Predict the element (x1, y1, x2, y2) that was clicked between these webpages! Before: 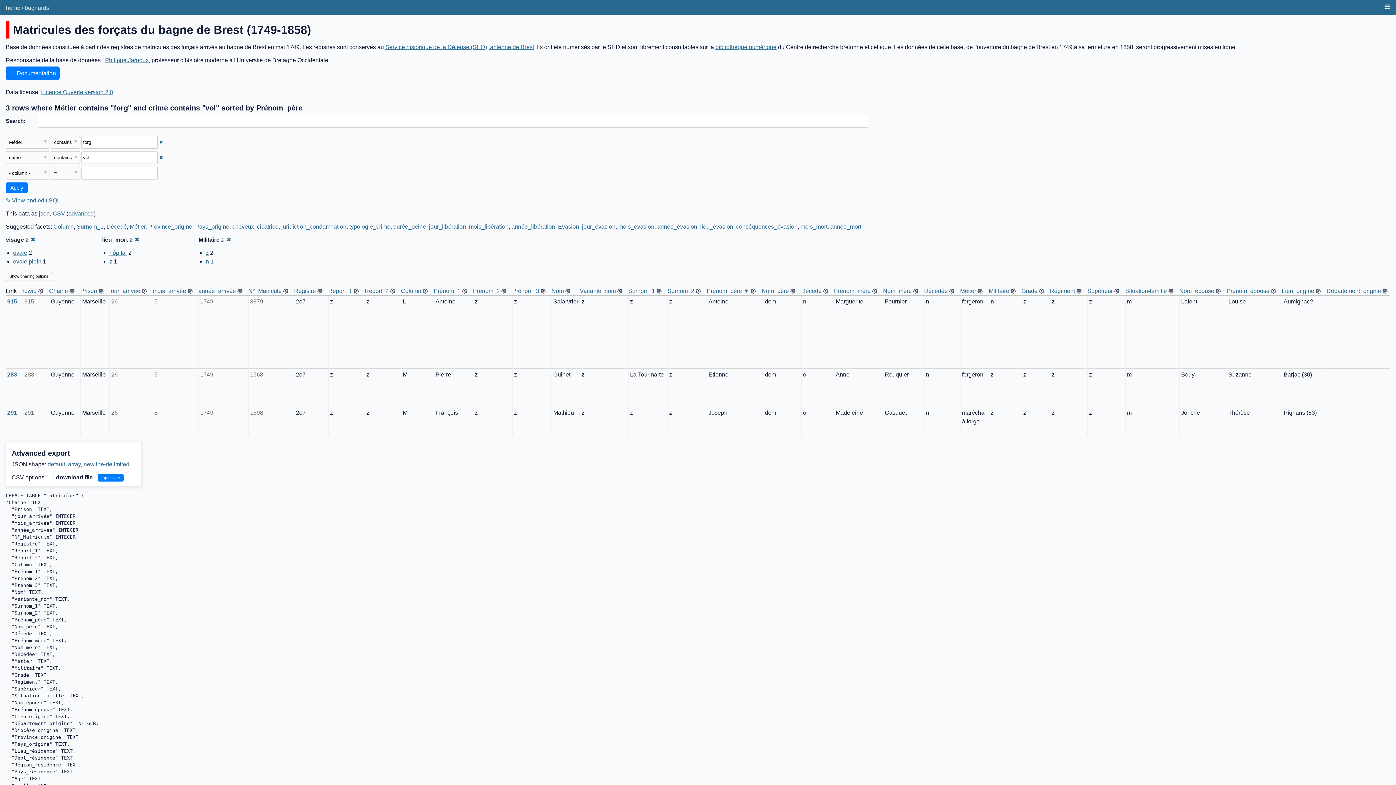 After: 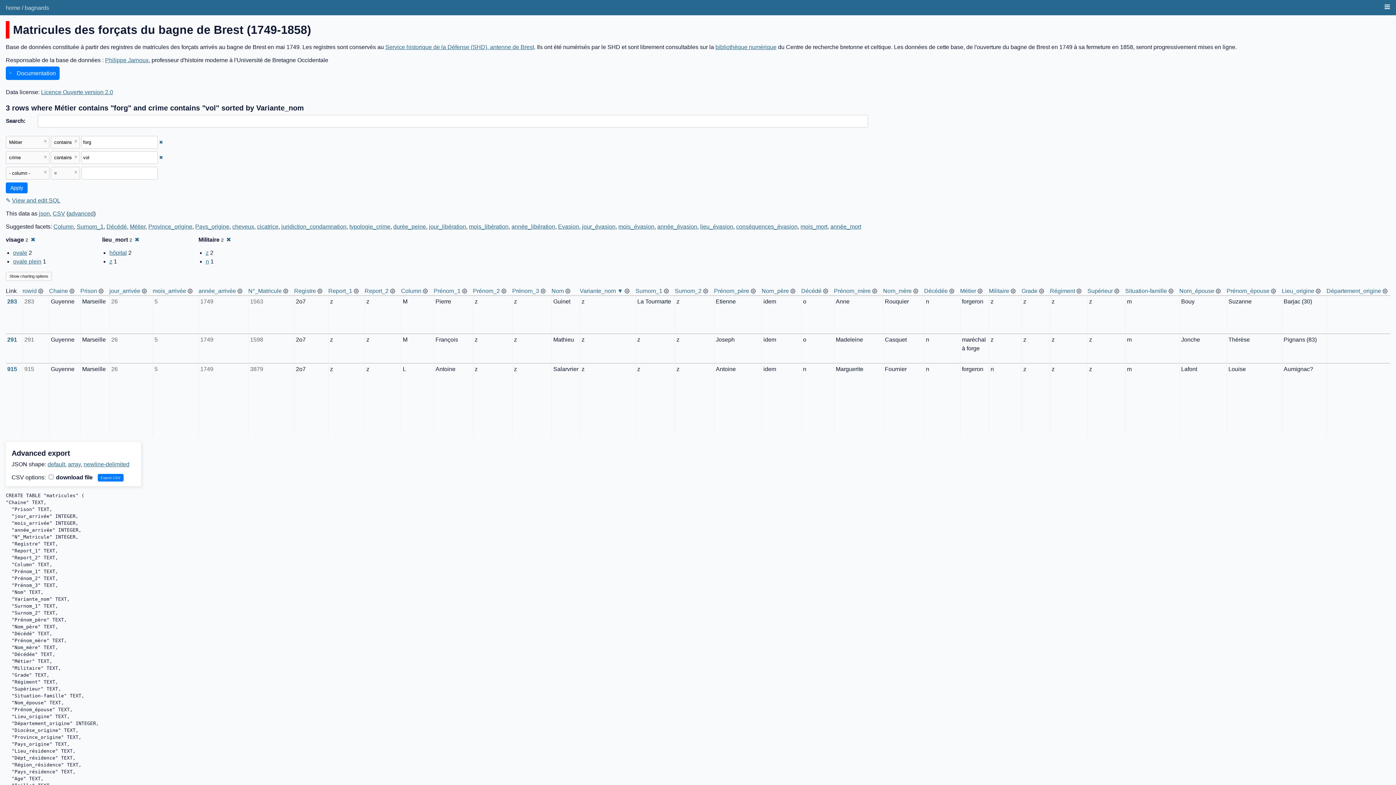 Action: bbox: (580, 287, 616, 294) label: Variante_nom